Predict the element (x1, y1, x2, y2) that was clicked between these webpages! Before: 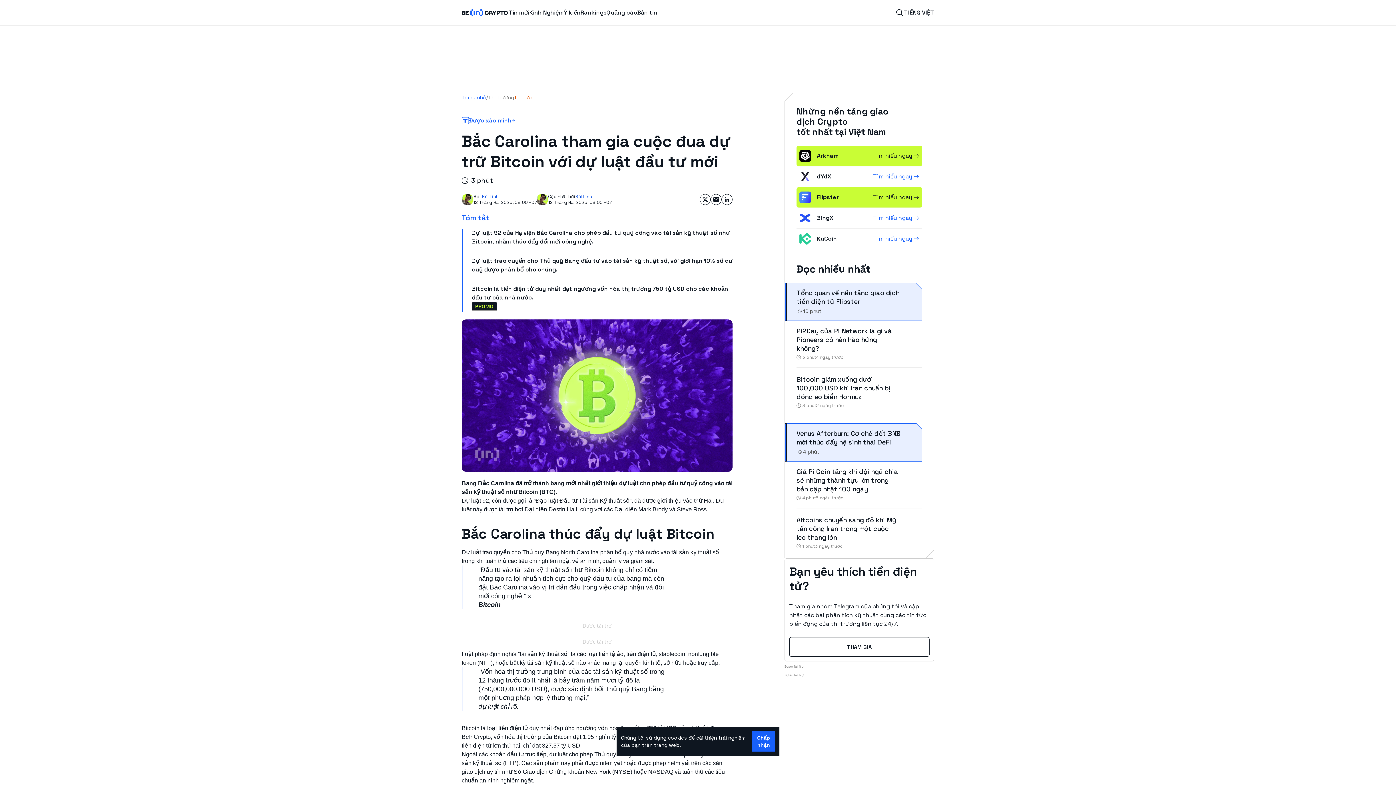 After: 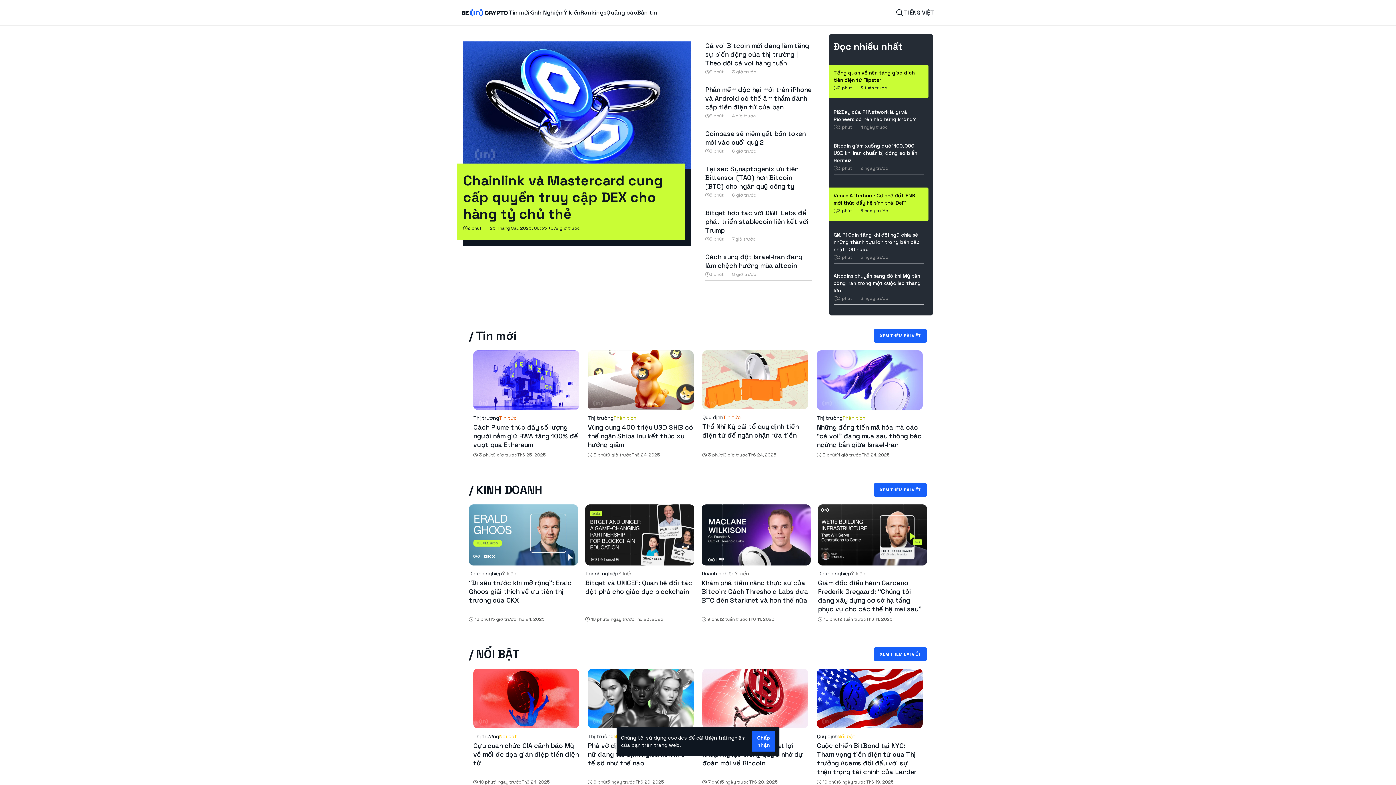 Action: bbox: (461, 94, 486, 100) label: Trang chủ